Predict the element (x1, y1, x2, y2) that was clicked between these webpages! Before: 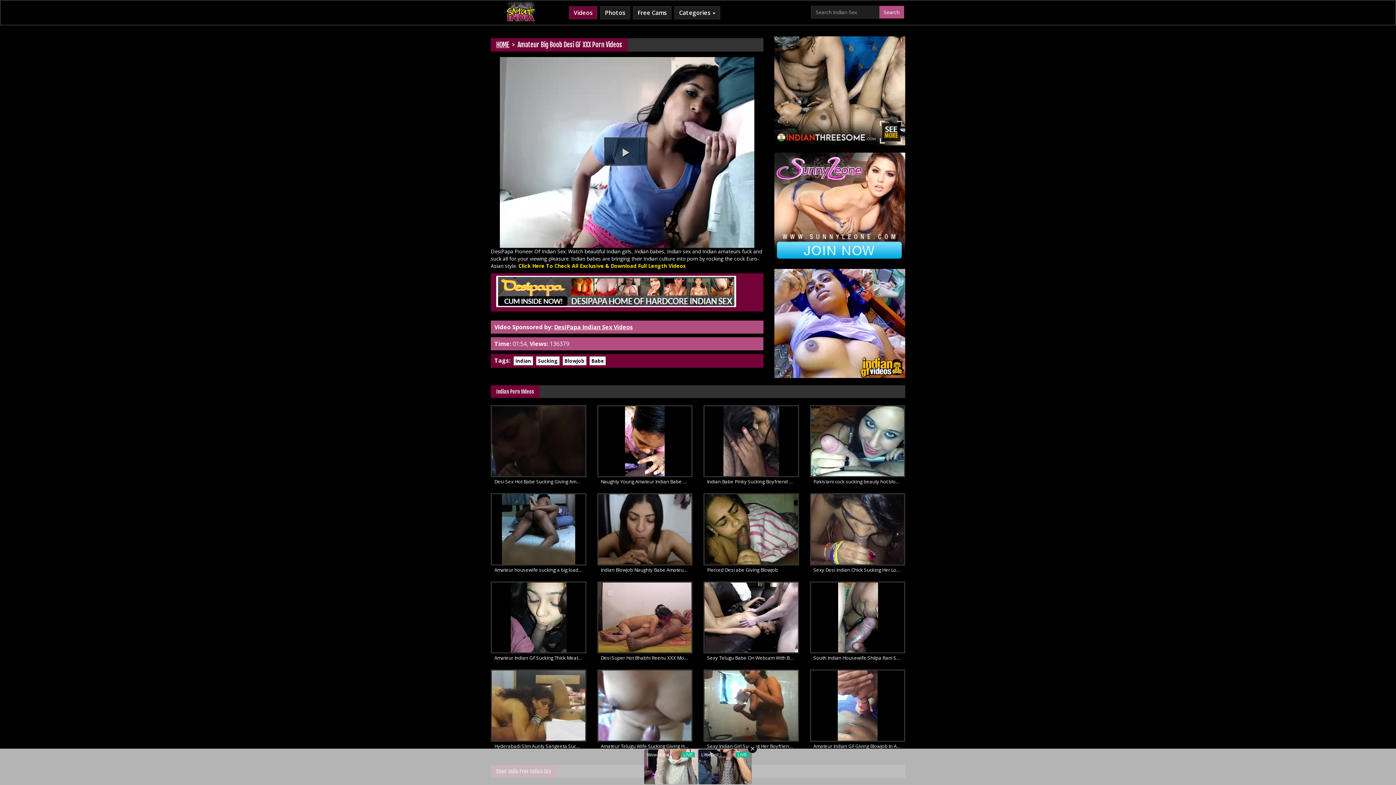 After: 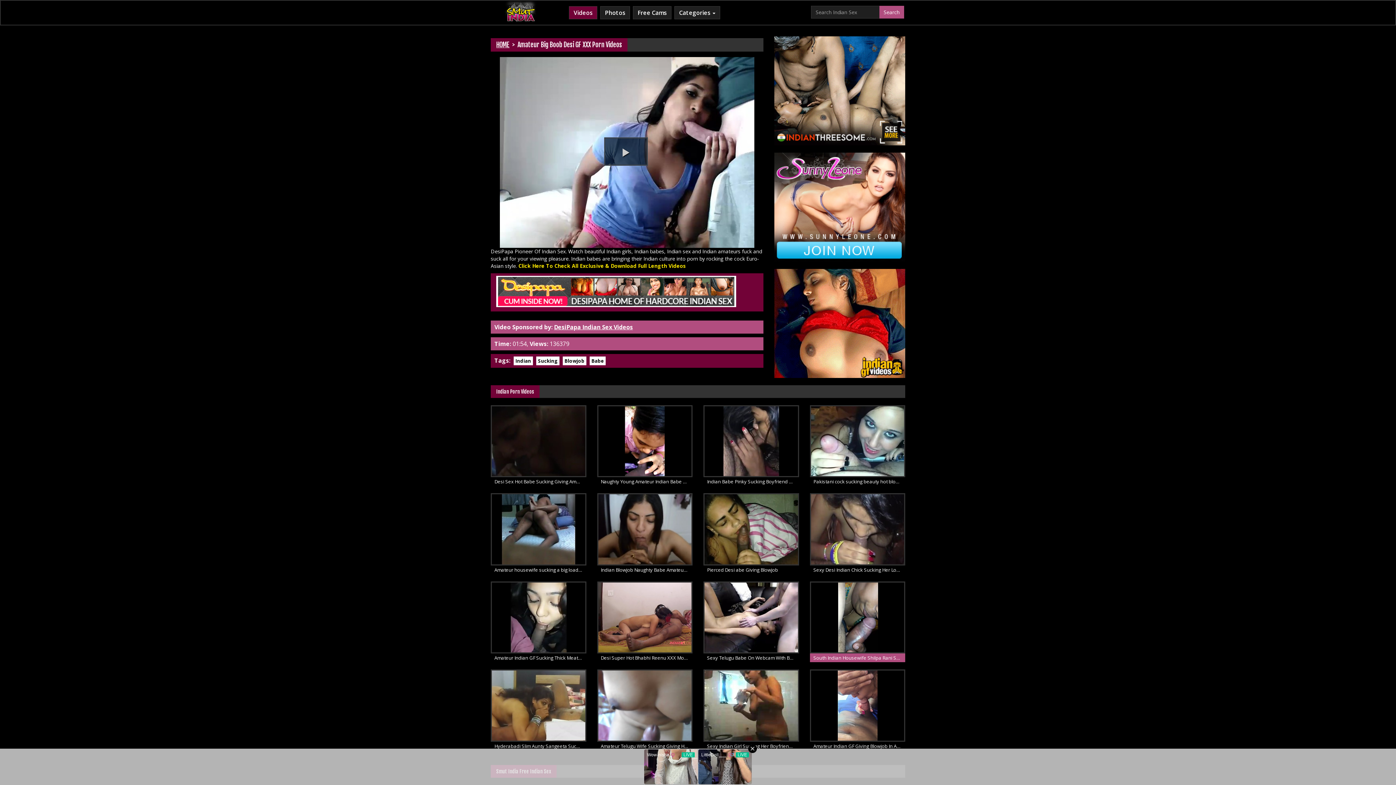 Action: bbox: (810, 653, 905, 662) label: South Indian Housewife Shilpa Rani Sucking Giving Blowjob